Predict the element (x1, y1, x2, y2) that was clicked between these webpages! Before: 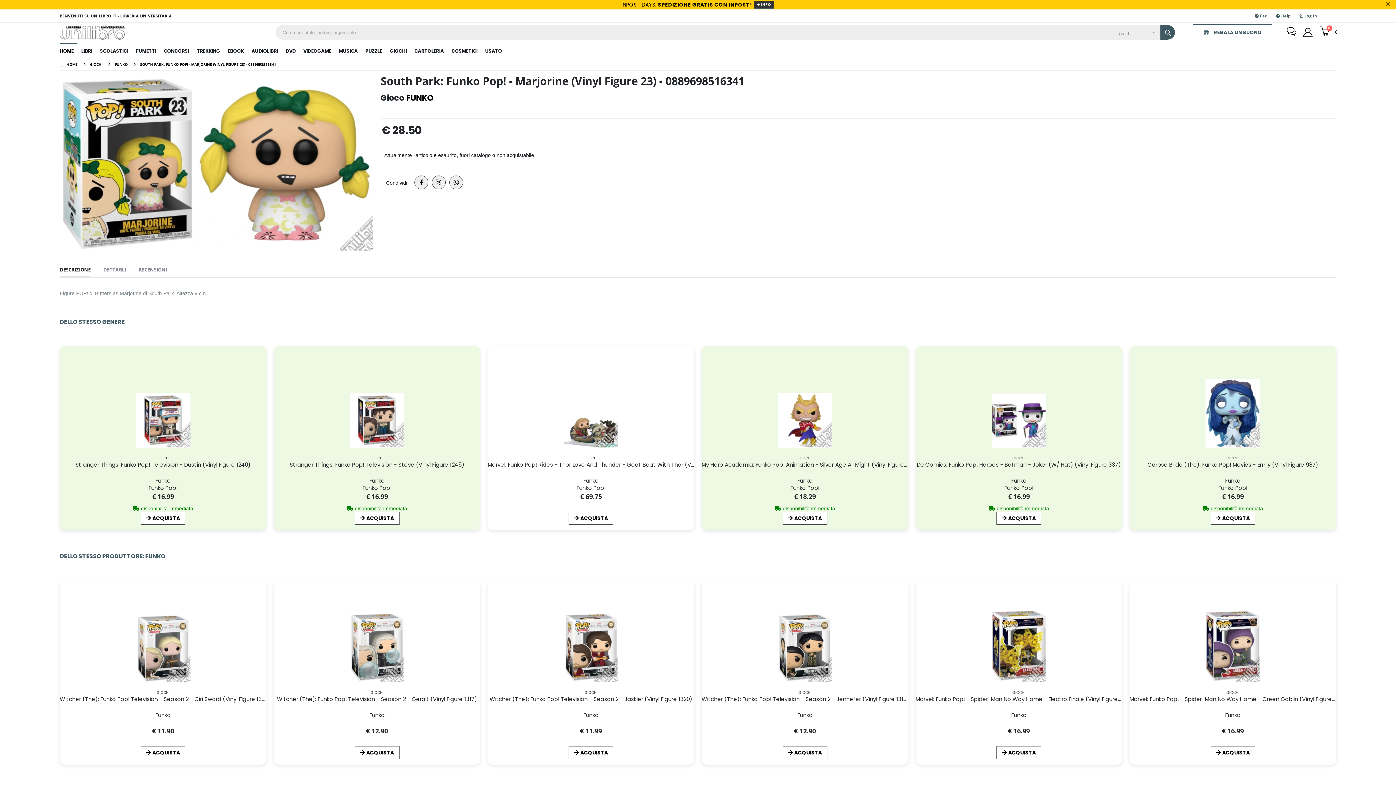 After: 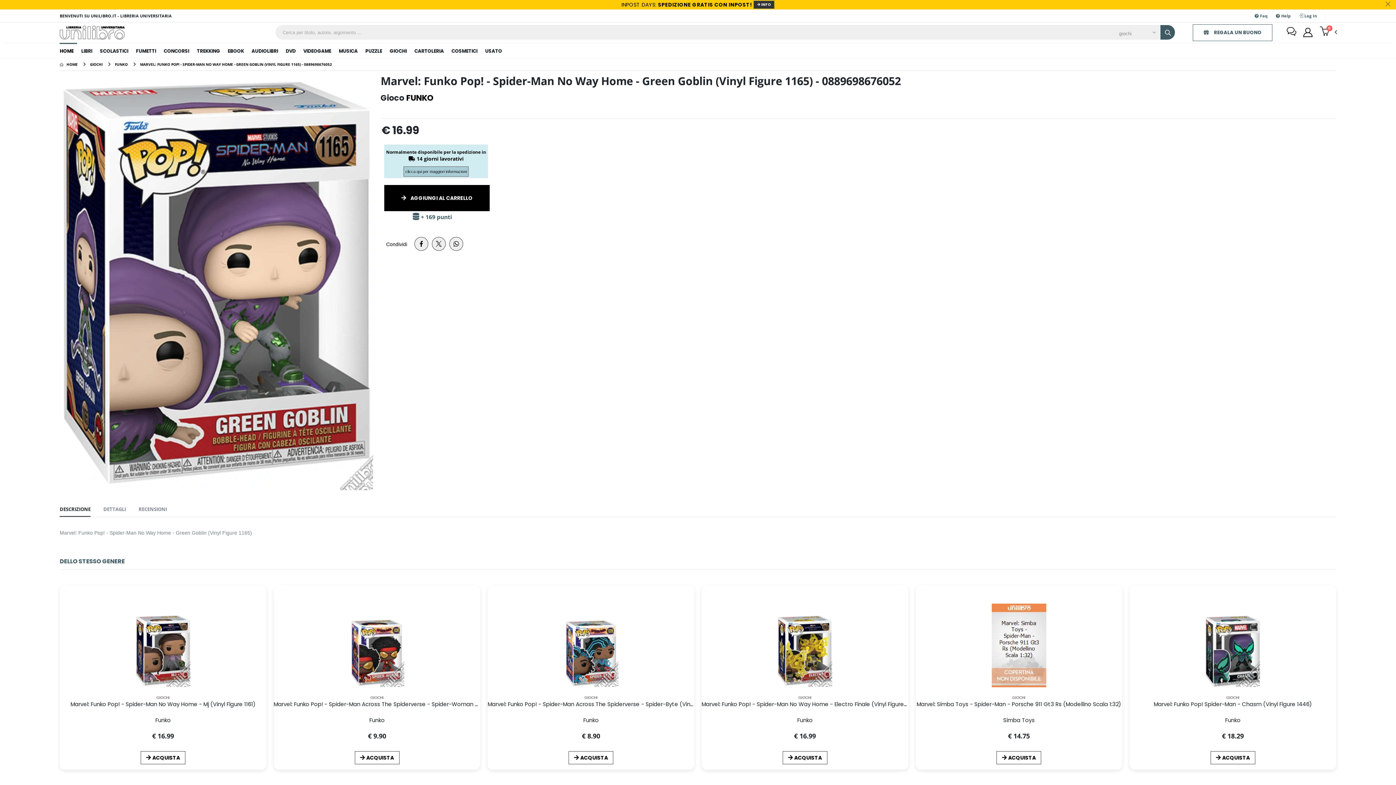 Action: bbox: (1205, 610, 1260, 682)